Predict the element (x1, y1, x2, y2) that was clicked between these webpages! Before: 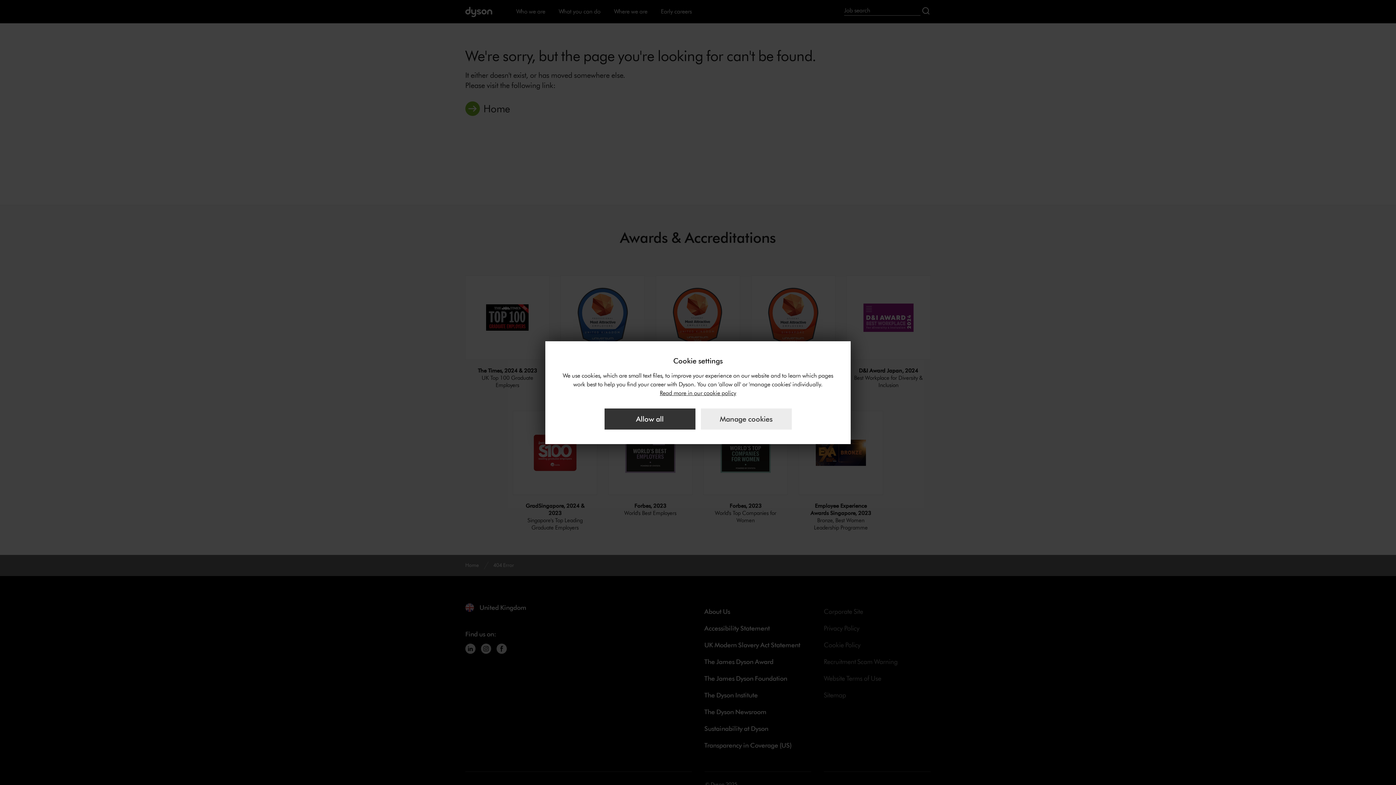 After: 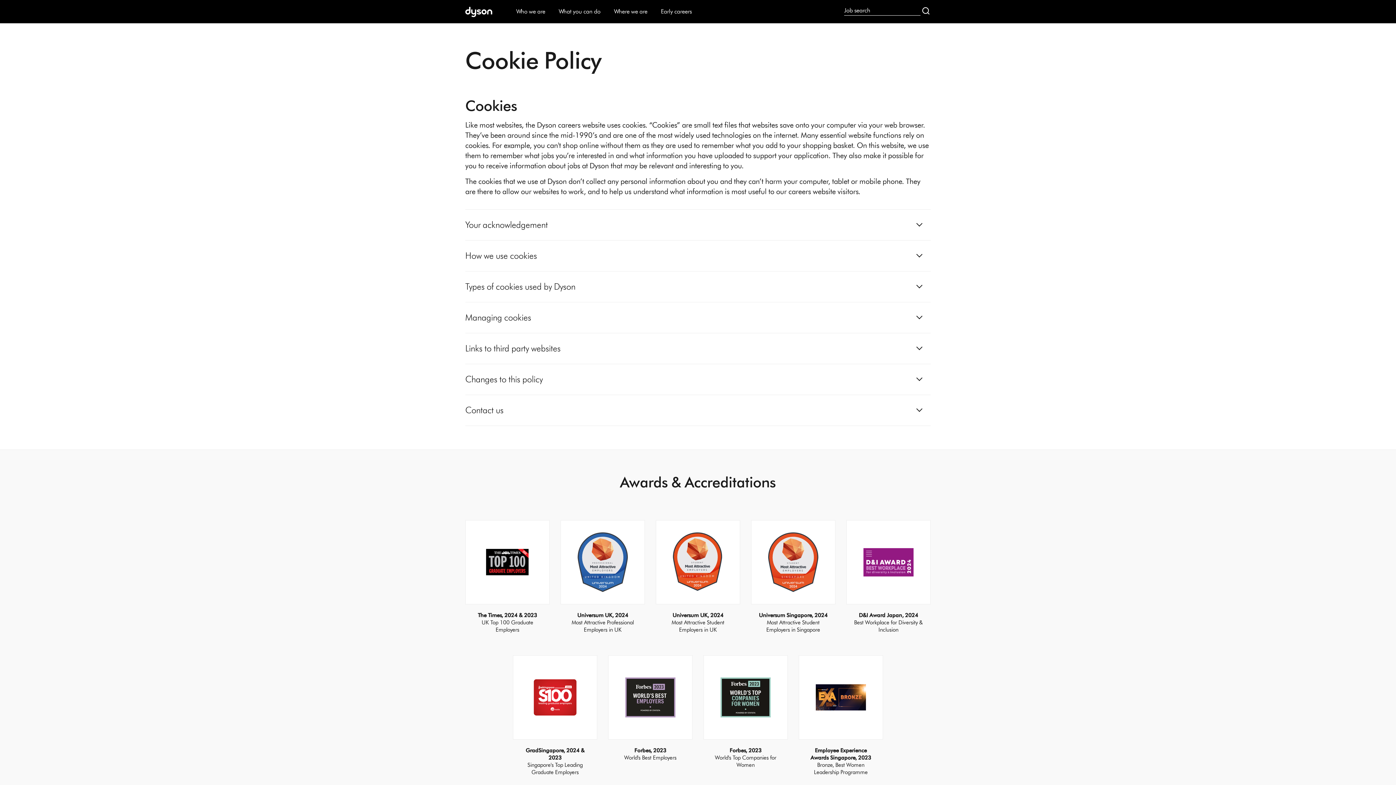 Action: bbox: (660, 388, 736, 397) label: Read more in our cookie policy